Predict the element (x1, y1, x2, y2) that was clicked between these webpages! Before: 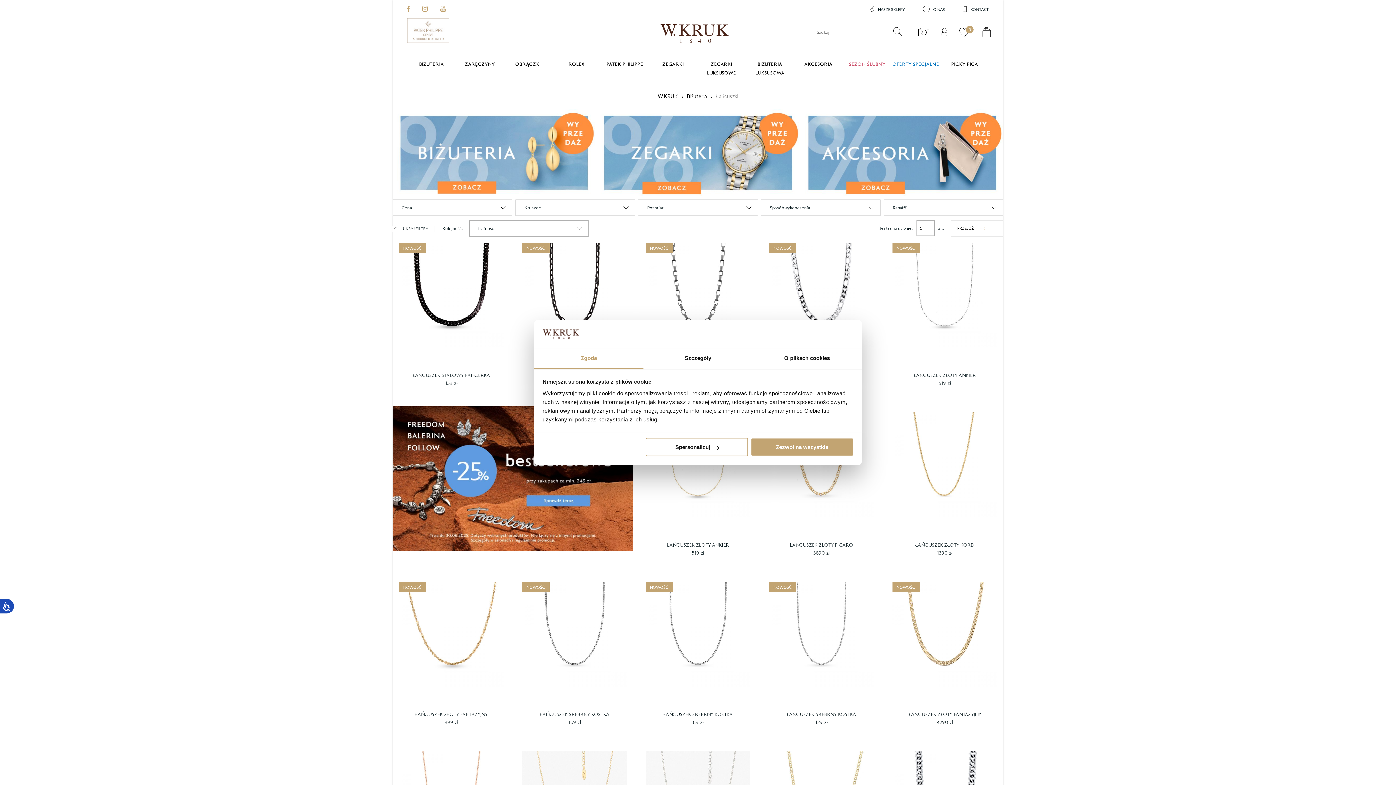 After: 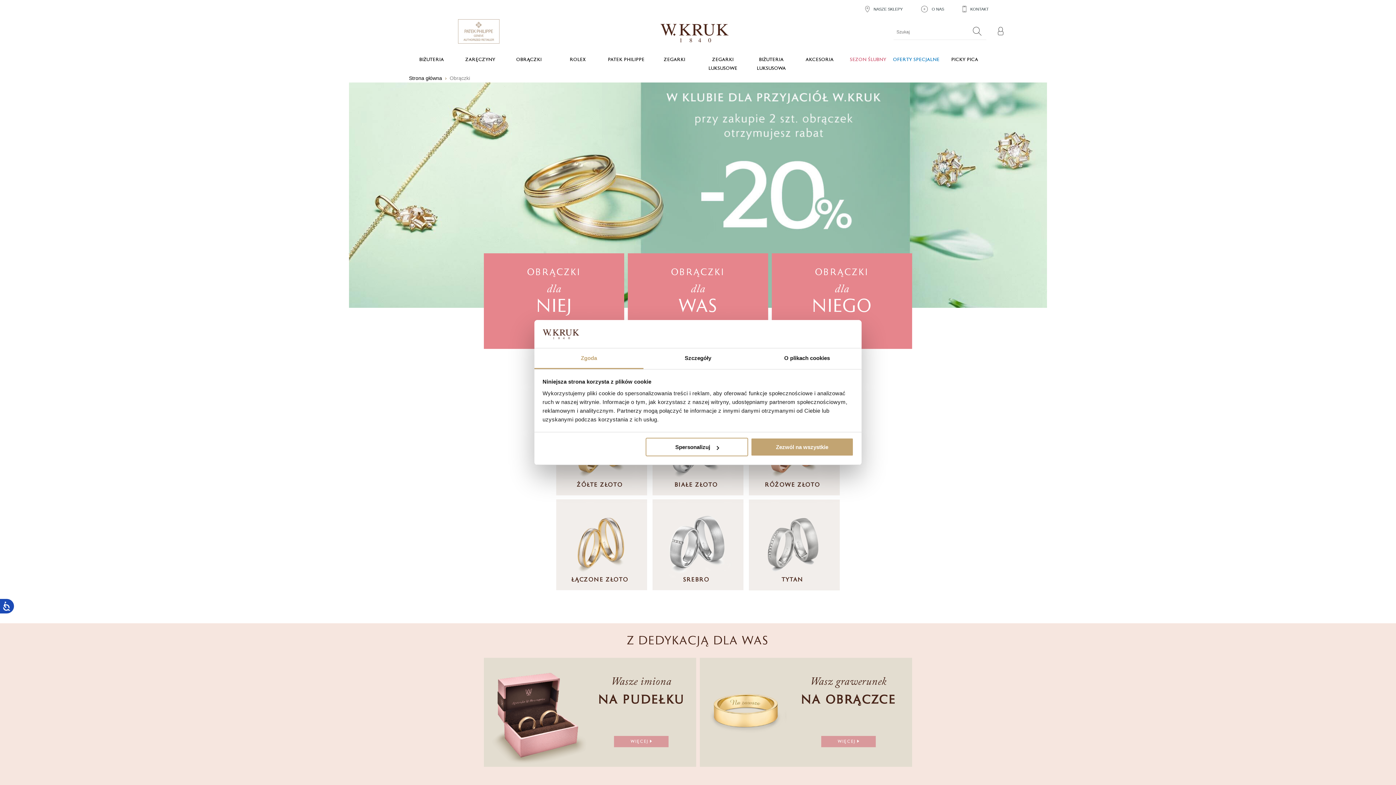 Action: label: OBRĄCZKI bbox: (504, 54, 552, 74)